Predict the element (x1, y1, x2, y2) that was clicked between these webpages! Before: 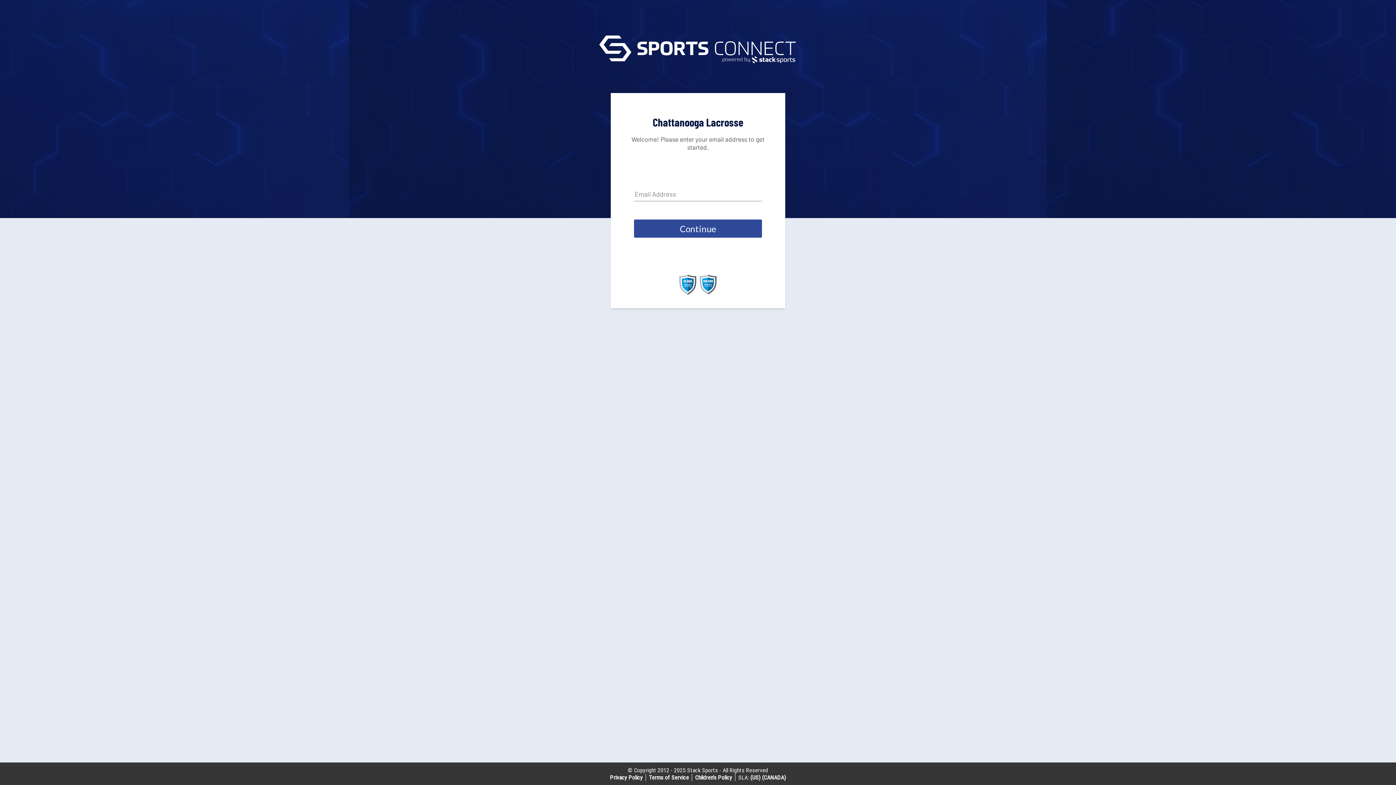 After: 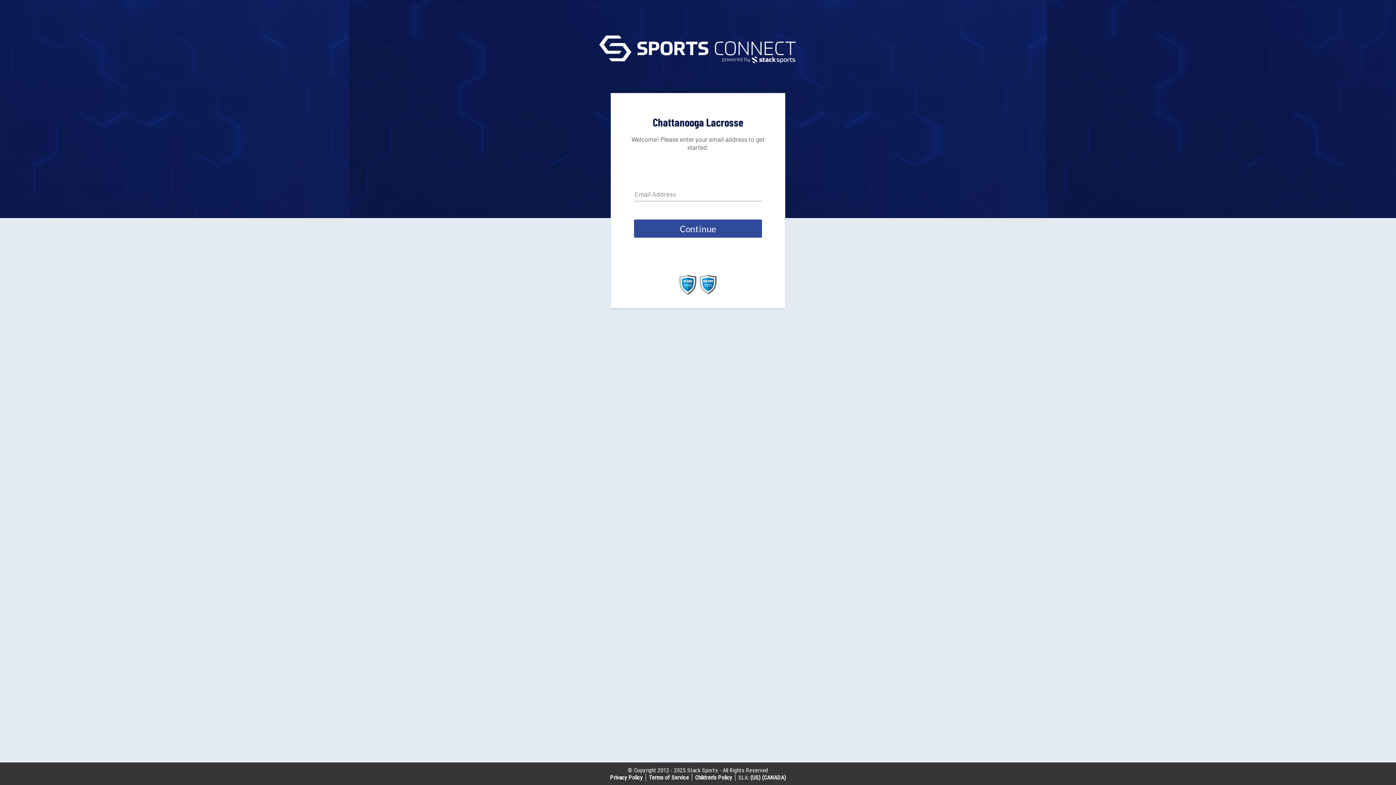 Action: label: Privacy Policy bbox: (610, 774, 642, 781)